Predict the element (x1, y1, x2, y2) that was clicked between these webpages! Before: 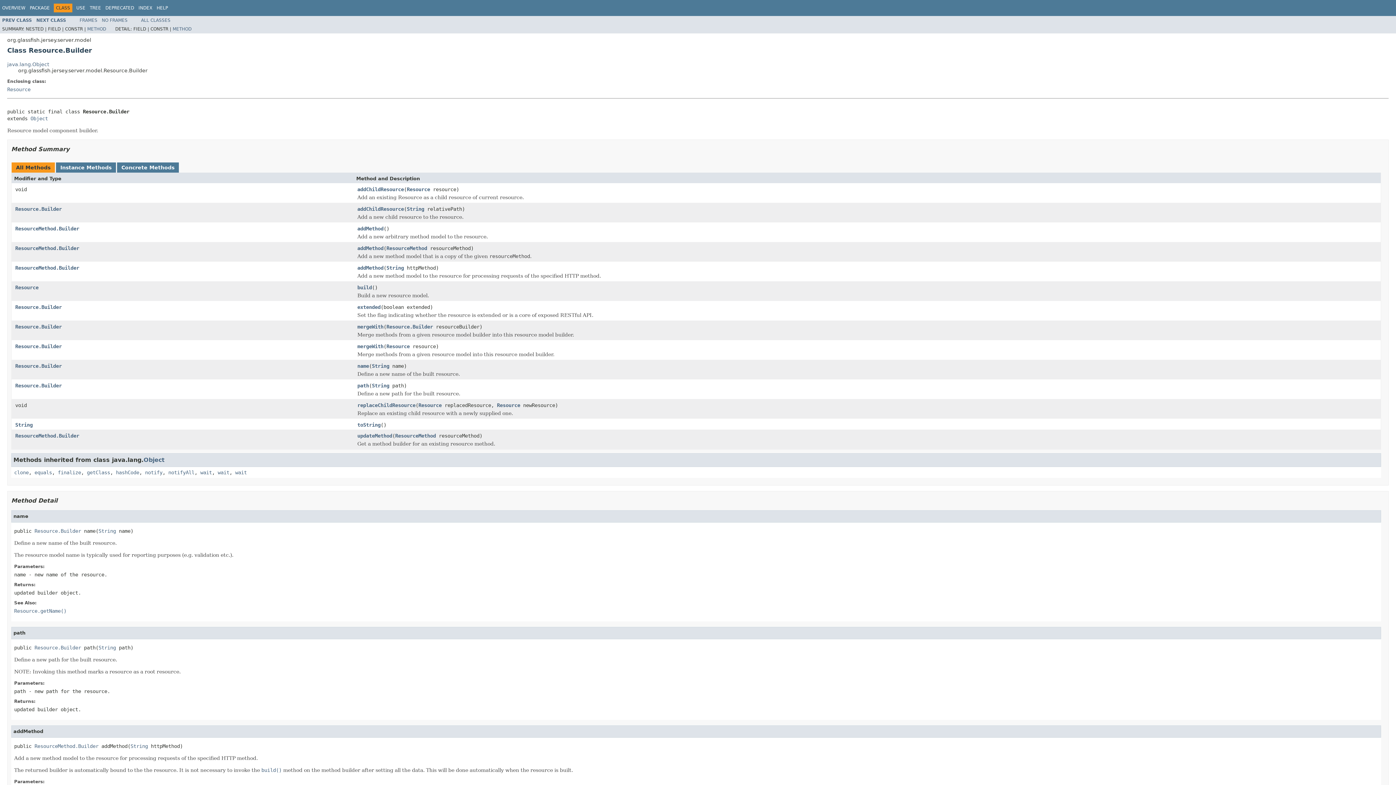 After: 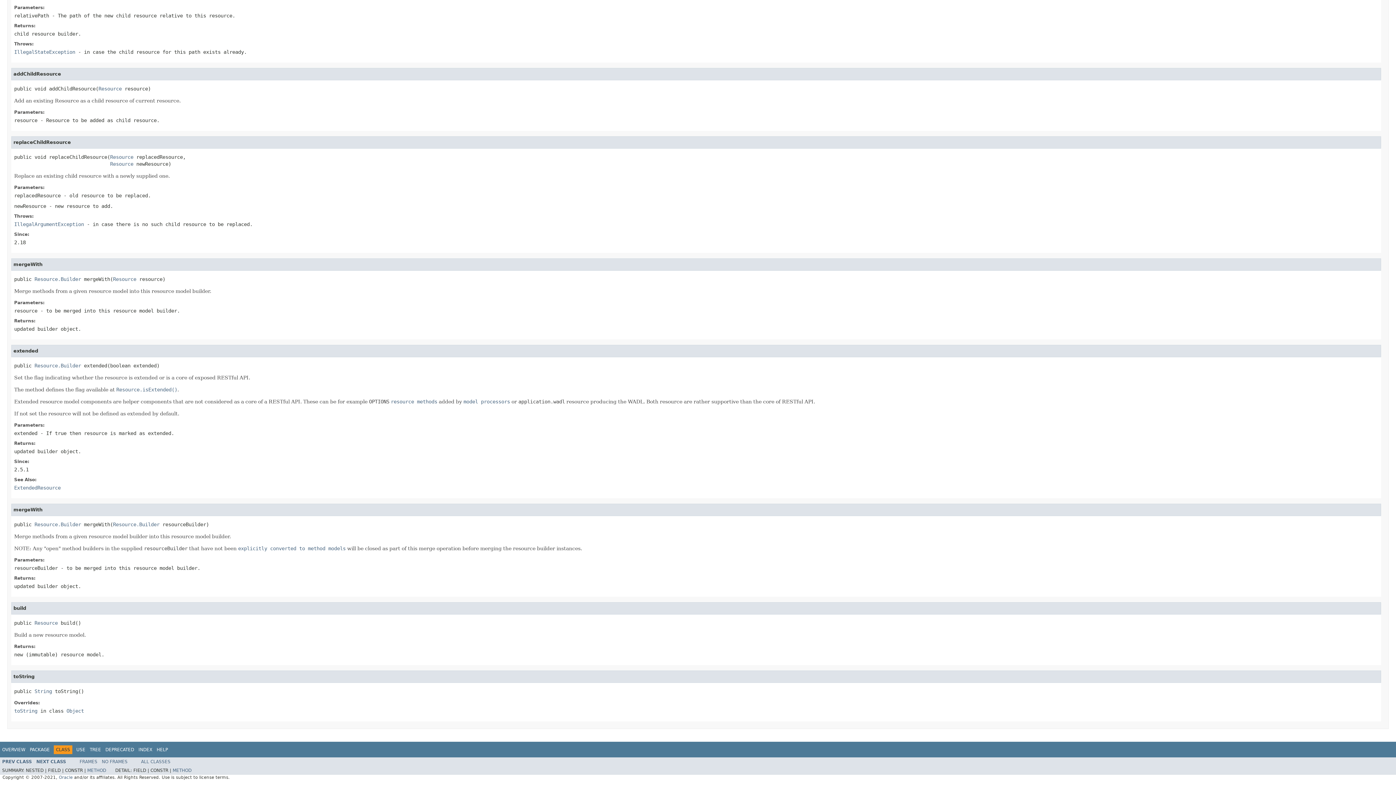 Action: bbox: (357, 284, 372, 291) label: build